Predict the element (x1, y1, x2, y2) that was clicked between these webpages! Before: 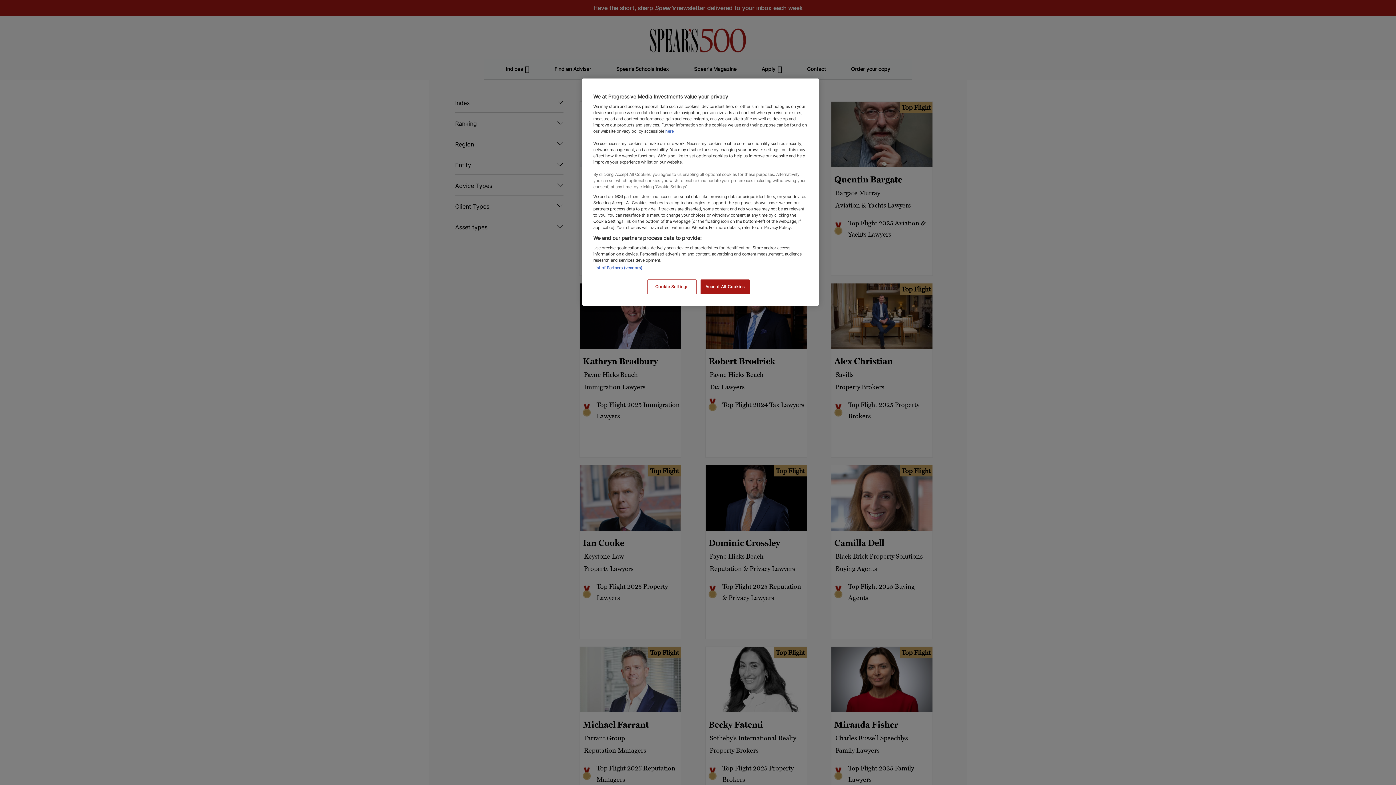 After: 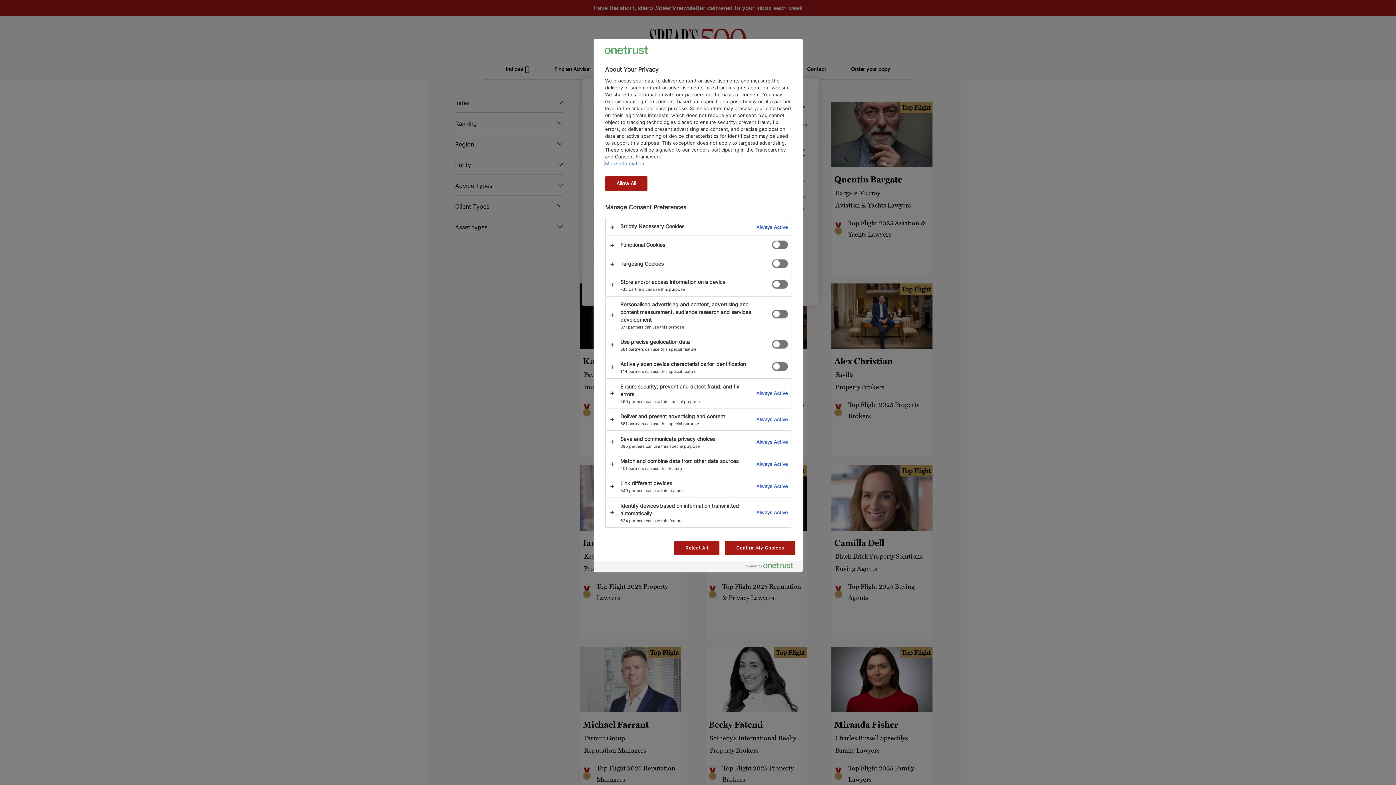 Action: label: Cookie Settings, Opens the preference center dialog bbox: (647, 279, 696, 294)